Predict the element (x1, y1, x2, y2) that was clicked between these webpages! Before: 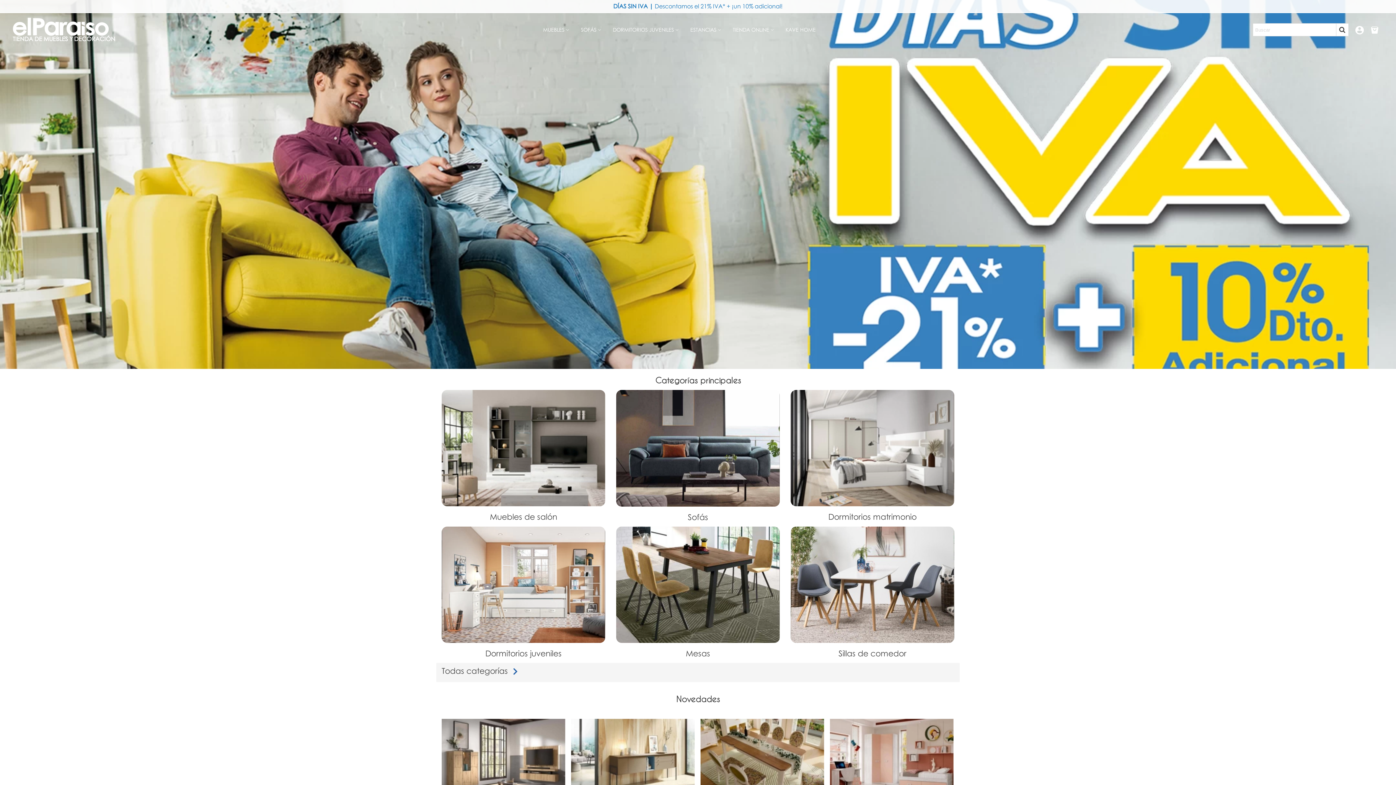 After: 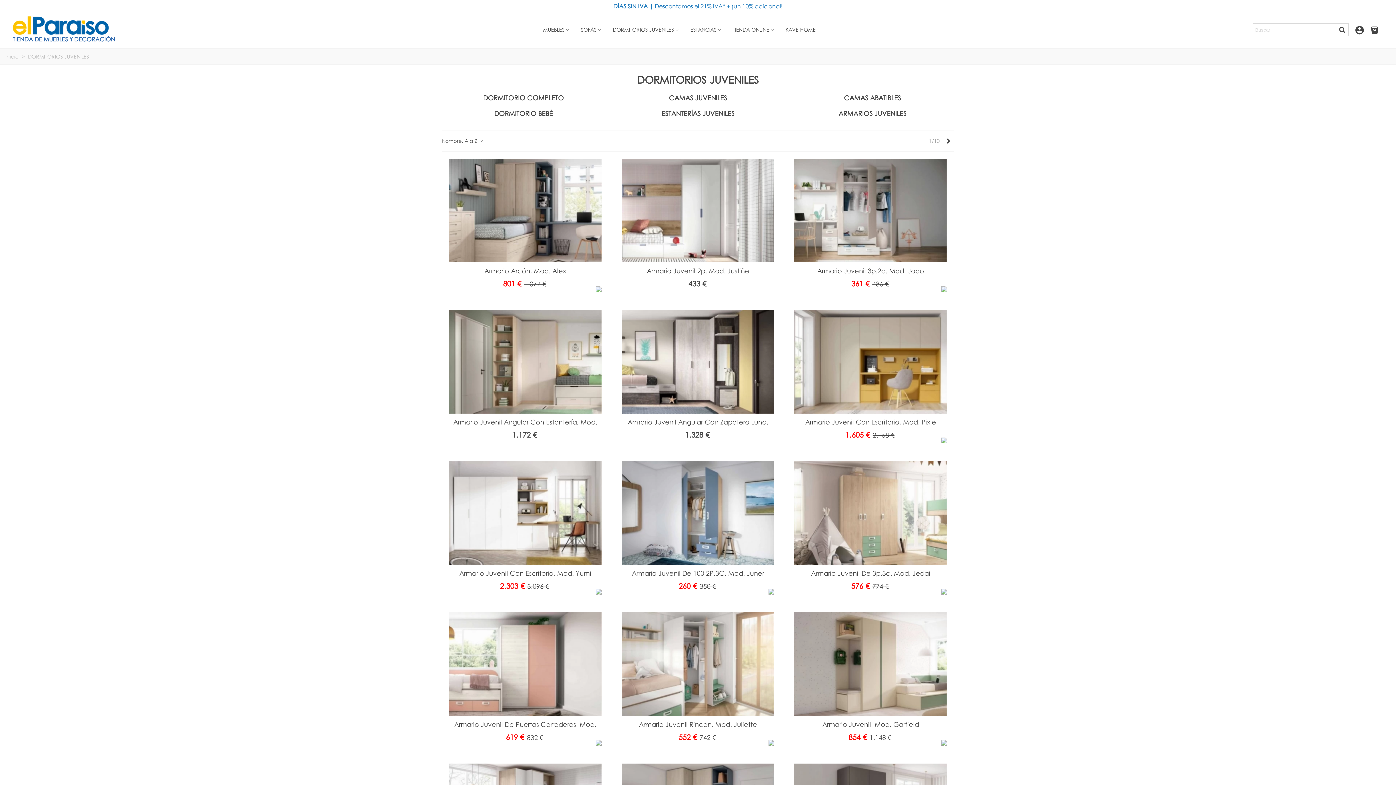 Action: label: DORMITORIOS JUVENILES bbox: (607, 23, 684, 36)